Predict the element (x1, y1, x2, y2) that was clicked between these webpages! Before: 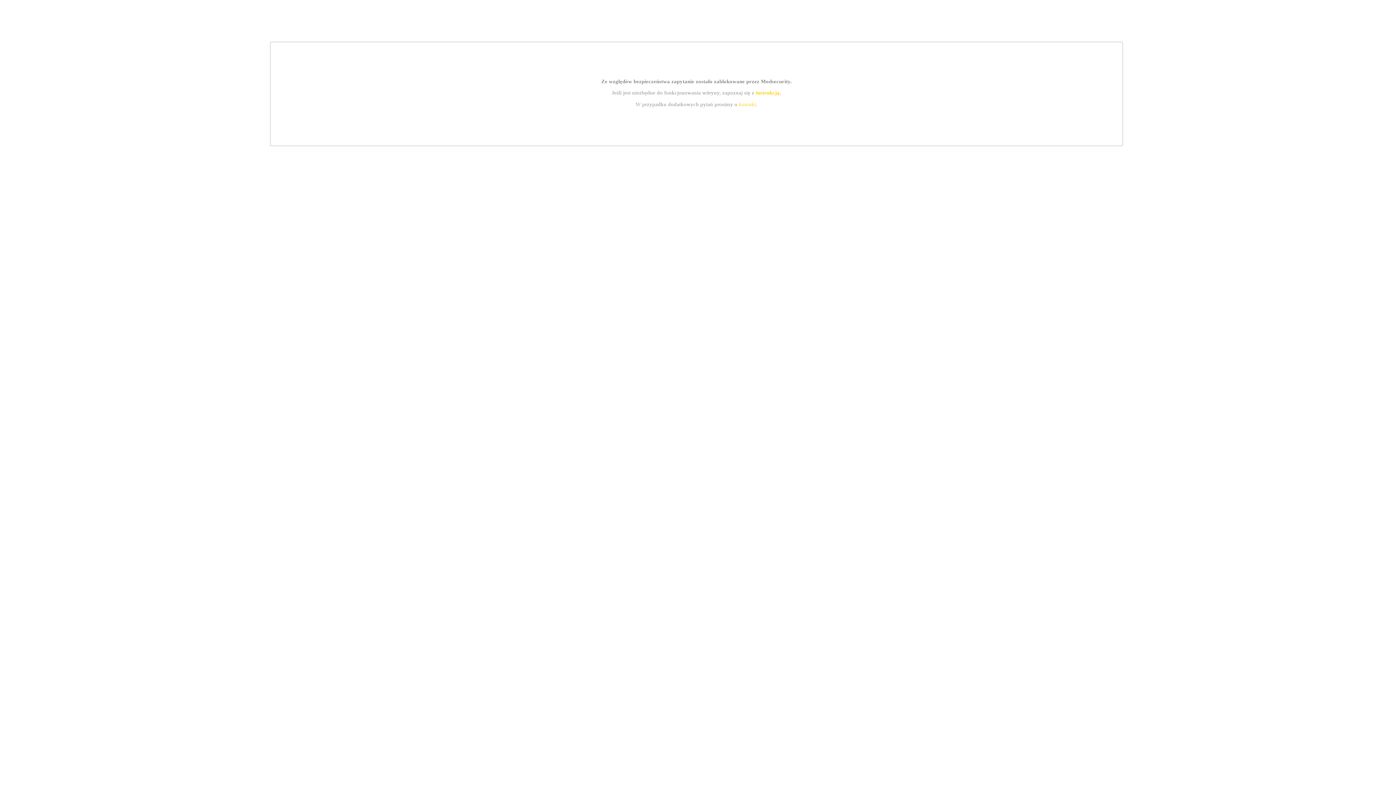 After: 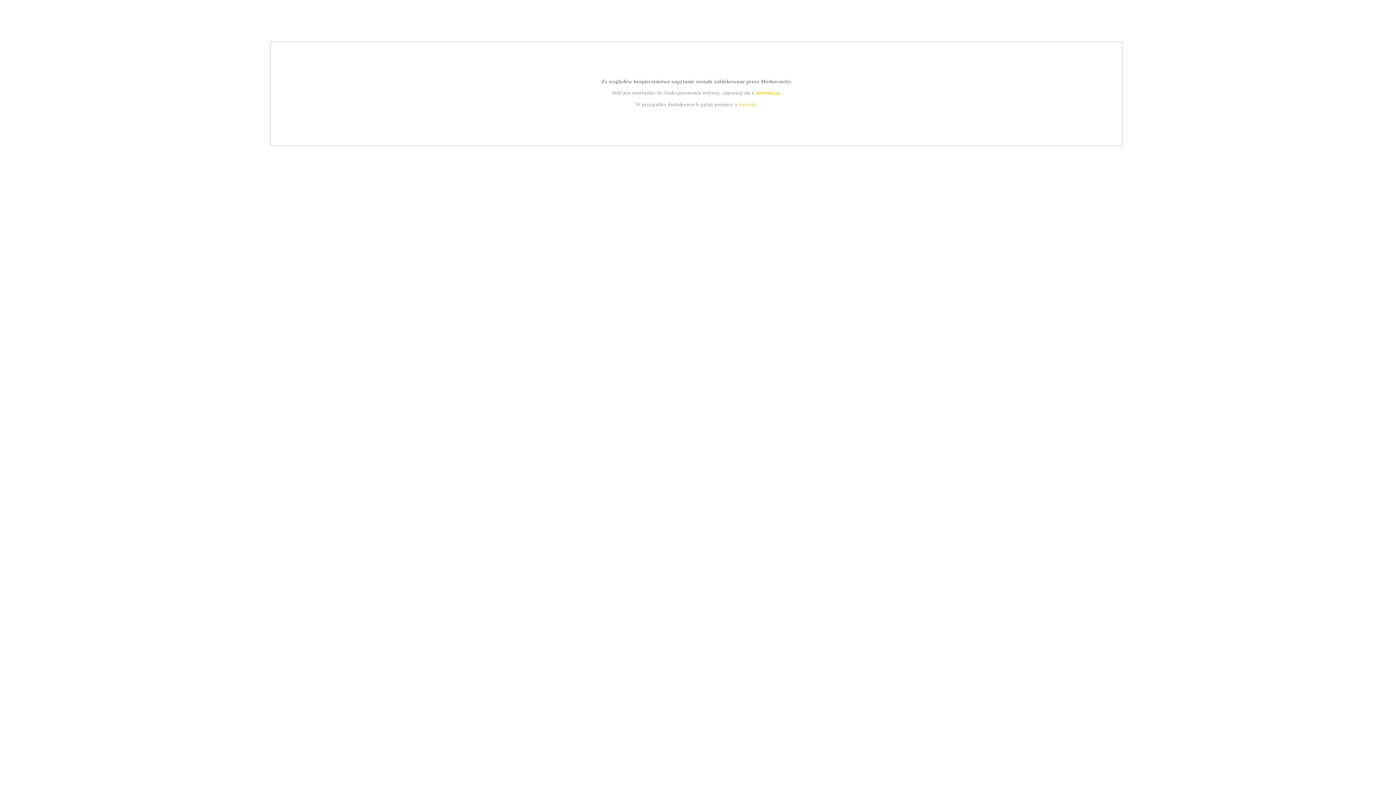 Action: bbox: (739, 101, 756, 107) label: kontakt